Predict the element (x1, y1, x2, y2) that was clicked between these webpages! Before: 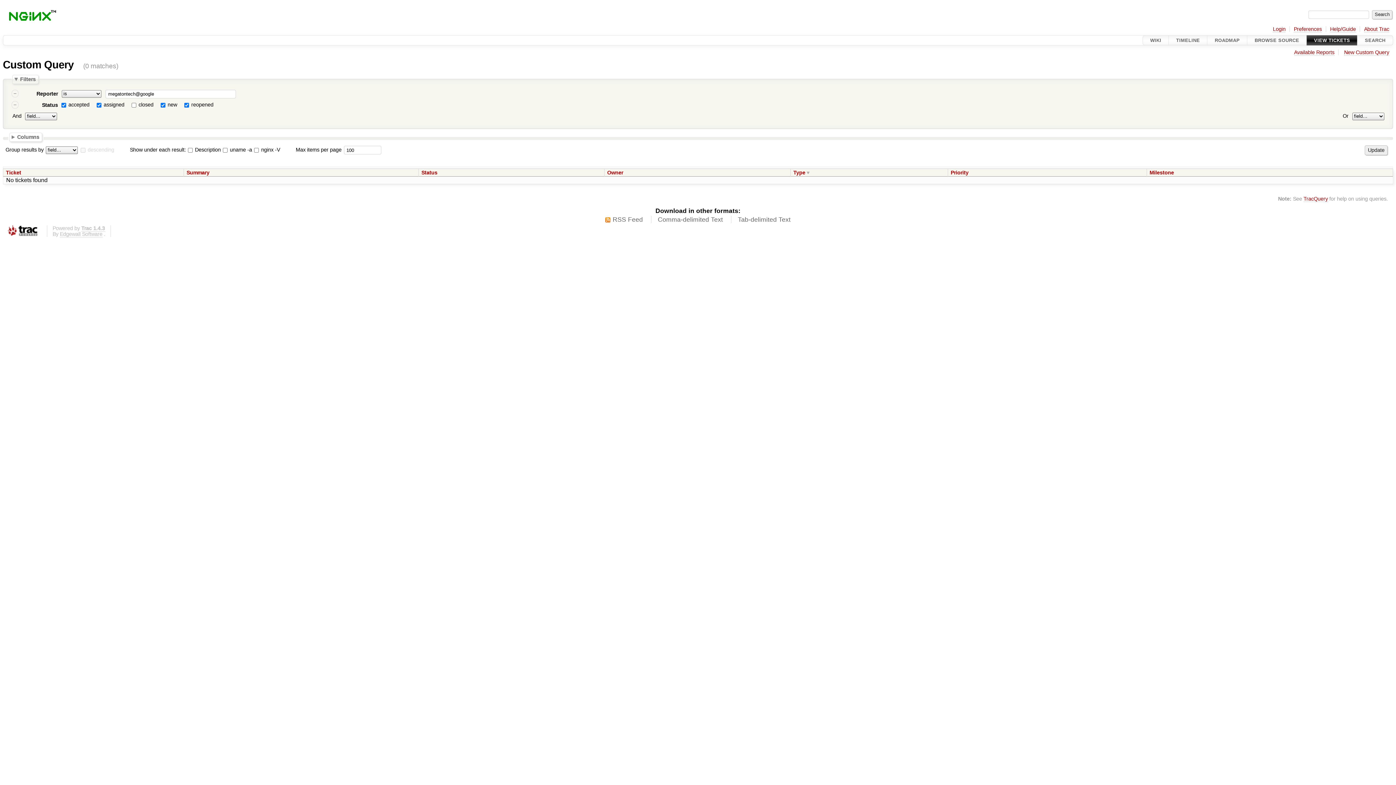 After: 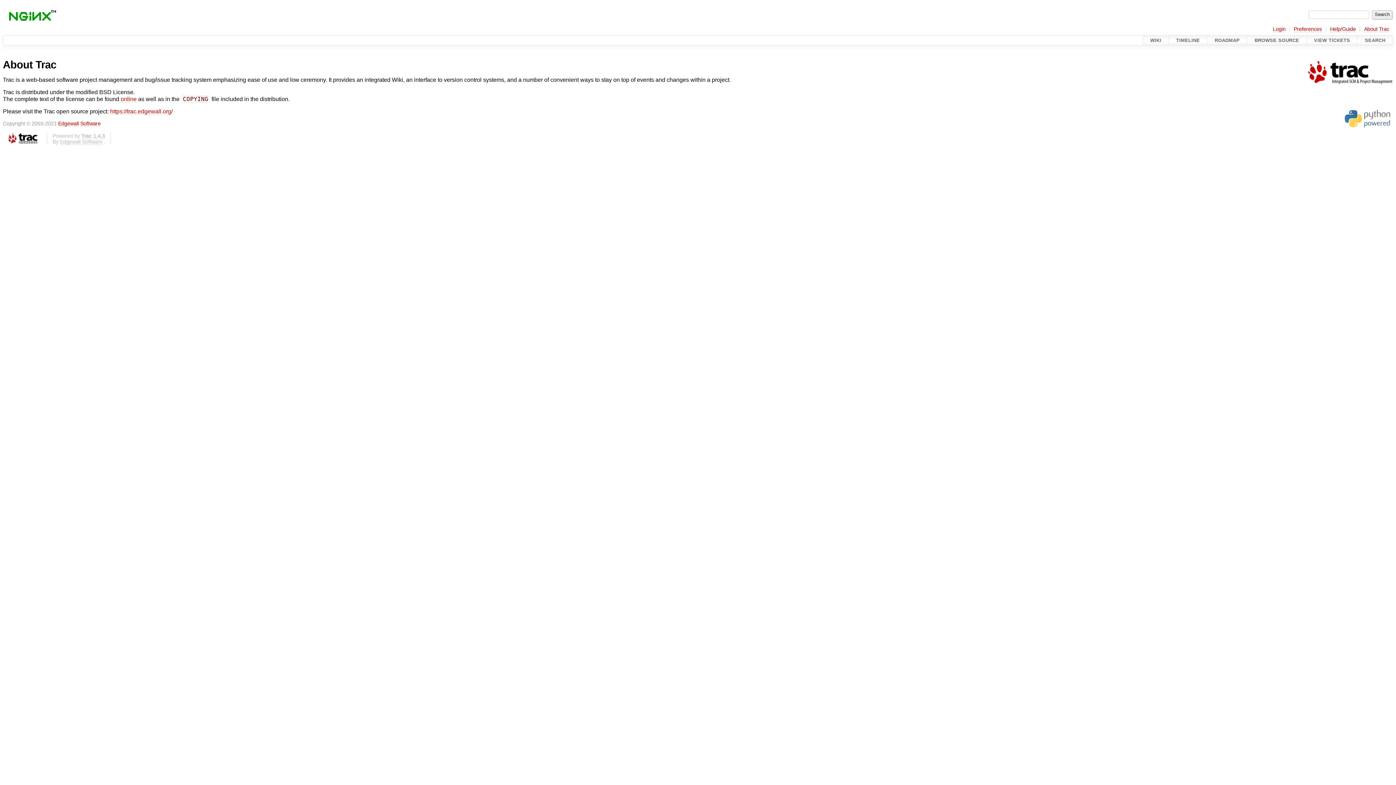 Action: label: Trac 1.4.3 bbox: (81, 225, 105, 231)